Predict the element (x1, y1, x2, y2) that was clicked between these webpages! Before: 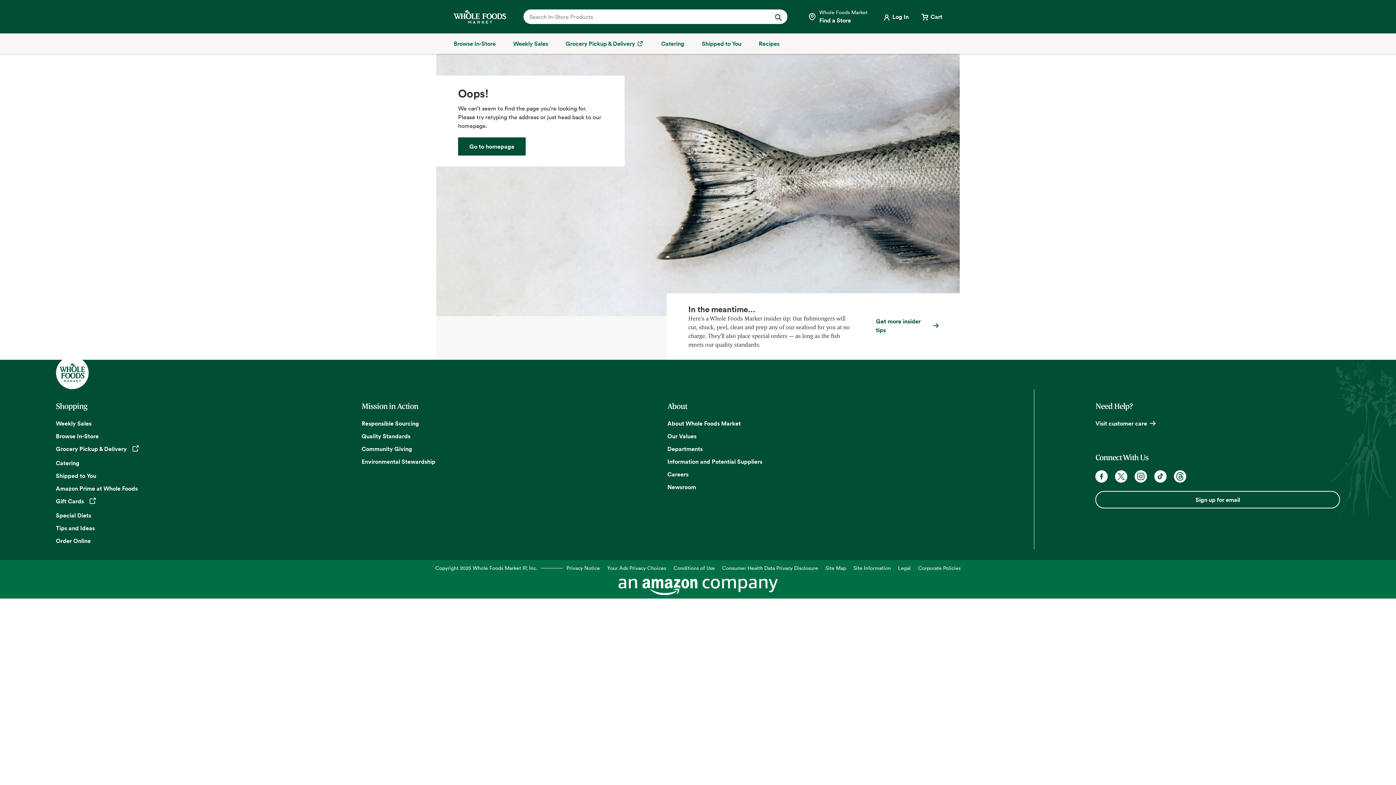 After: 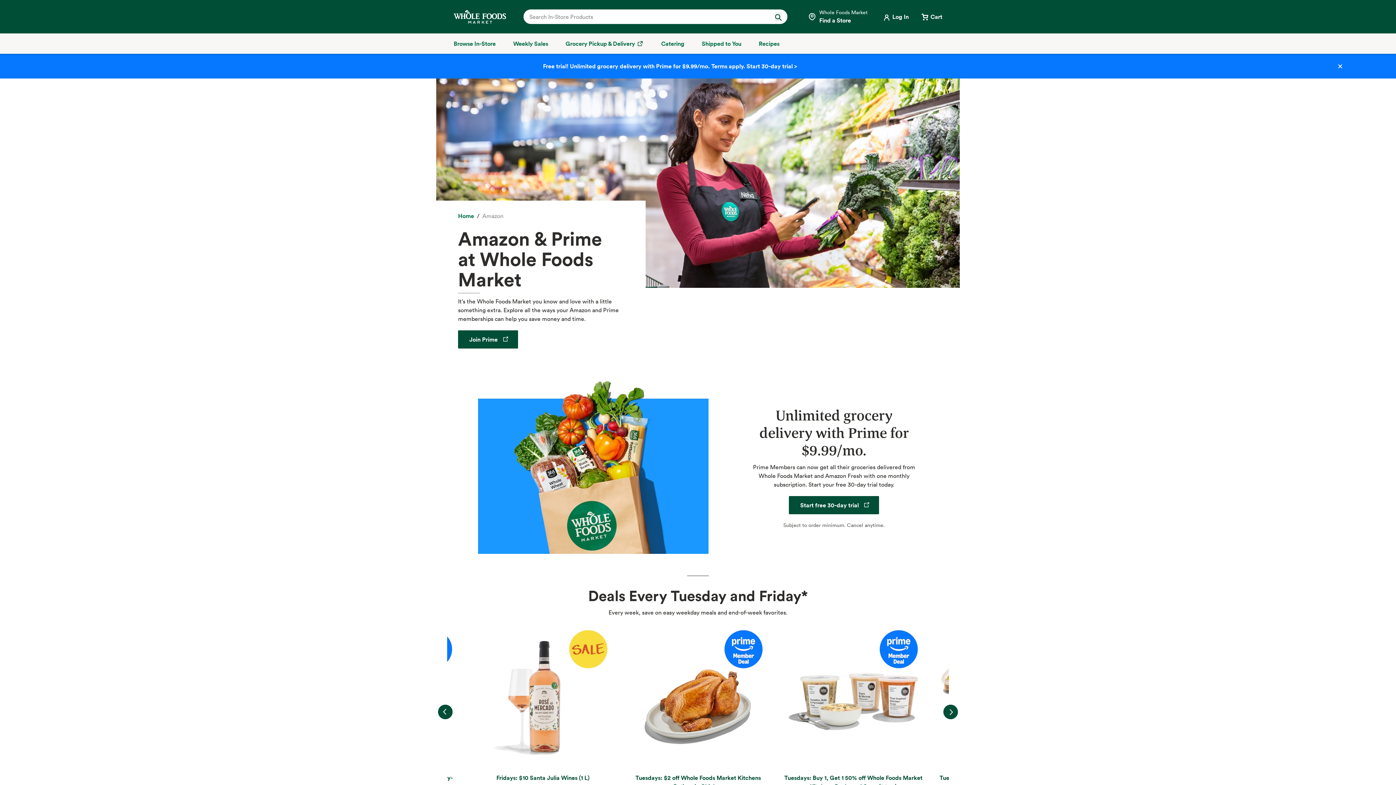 Action: bbox: (55, 484, 137, 492) label: Amazon Prime at Whole Foods